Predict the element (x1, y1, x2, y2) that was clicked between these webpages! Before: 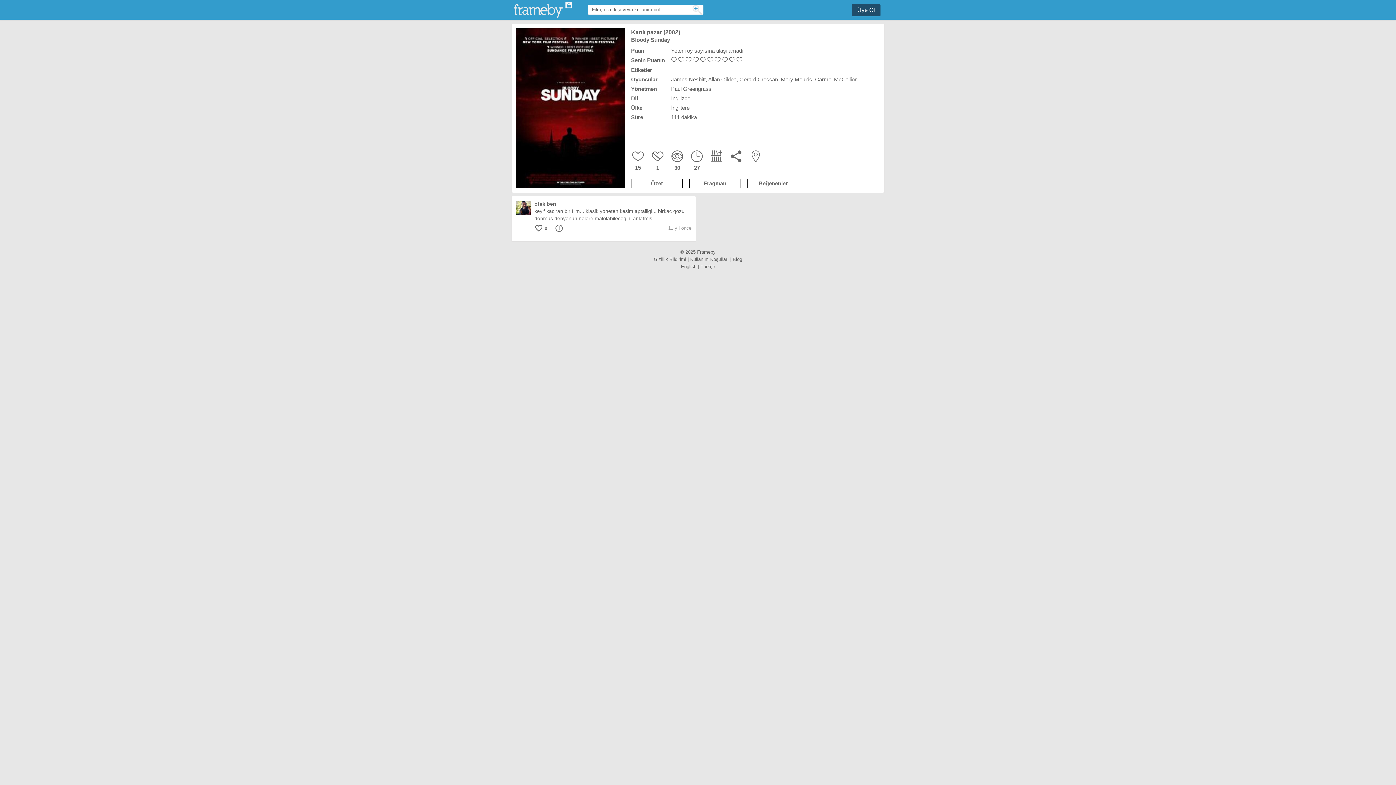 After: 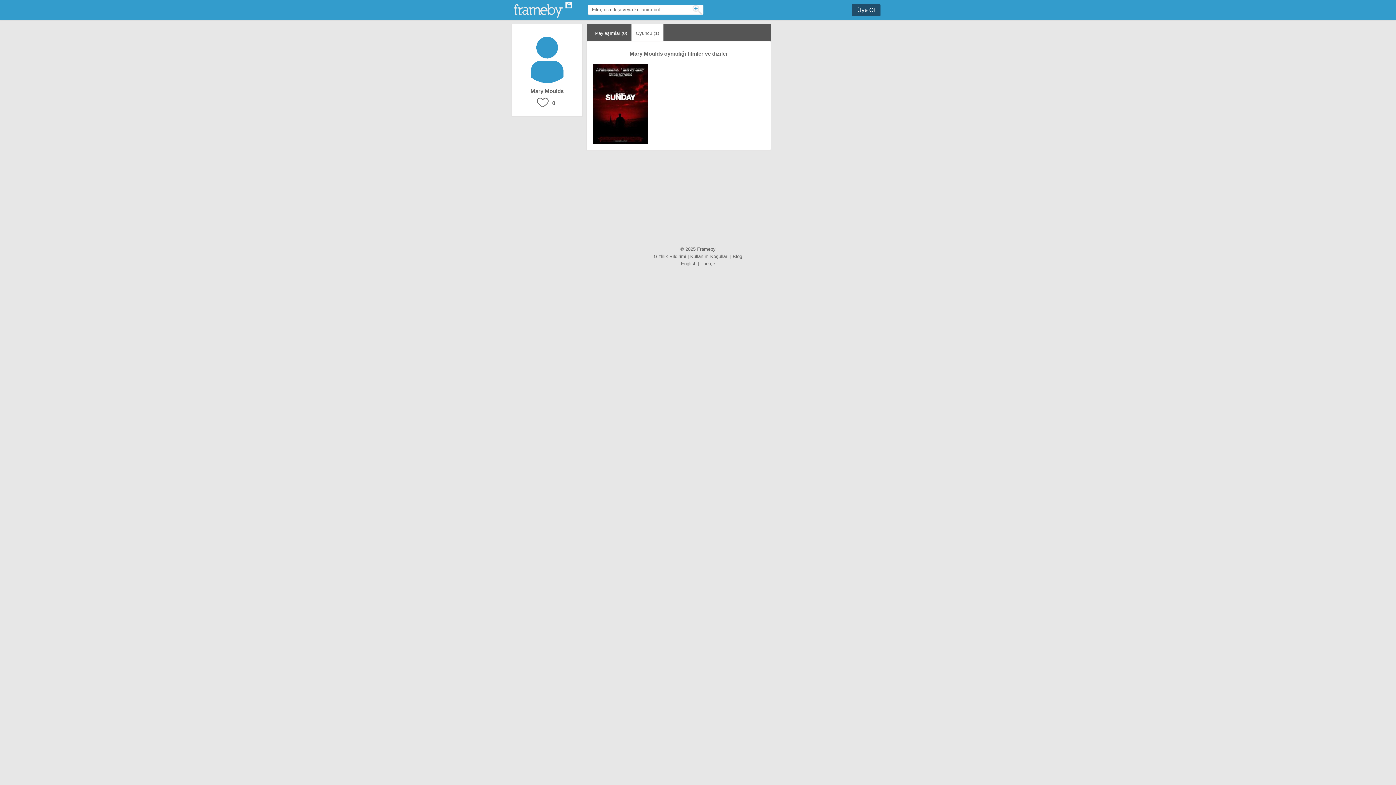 Action: label: Mary Moulds bbox: (781, 76, 812, 82)